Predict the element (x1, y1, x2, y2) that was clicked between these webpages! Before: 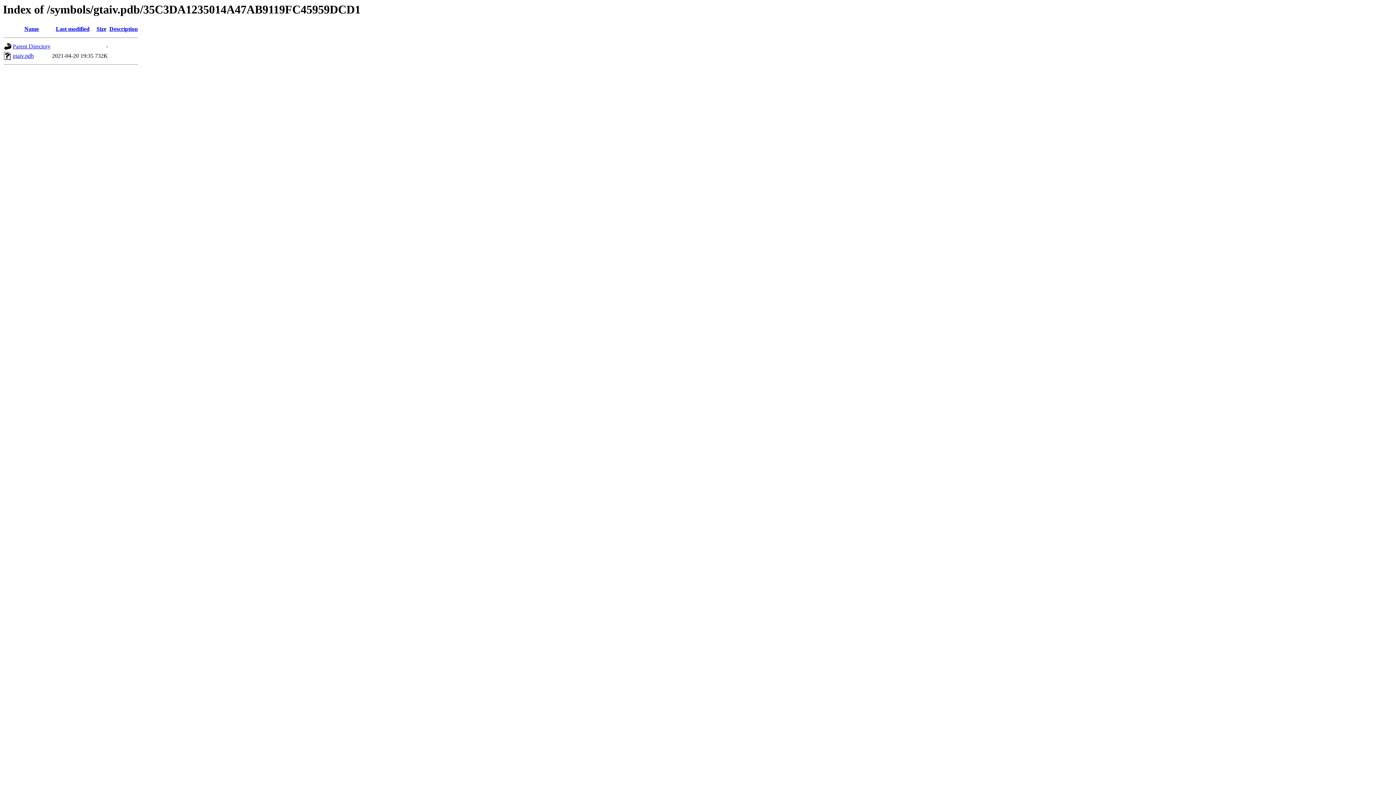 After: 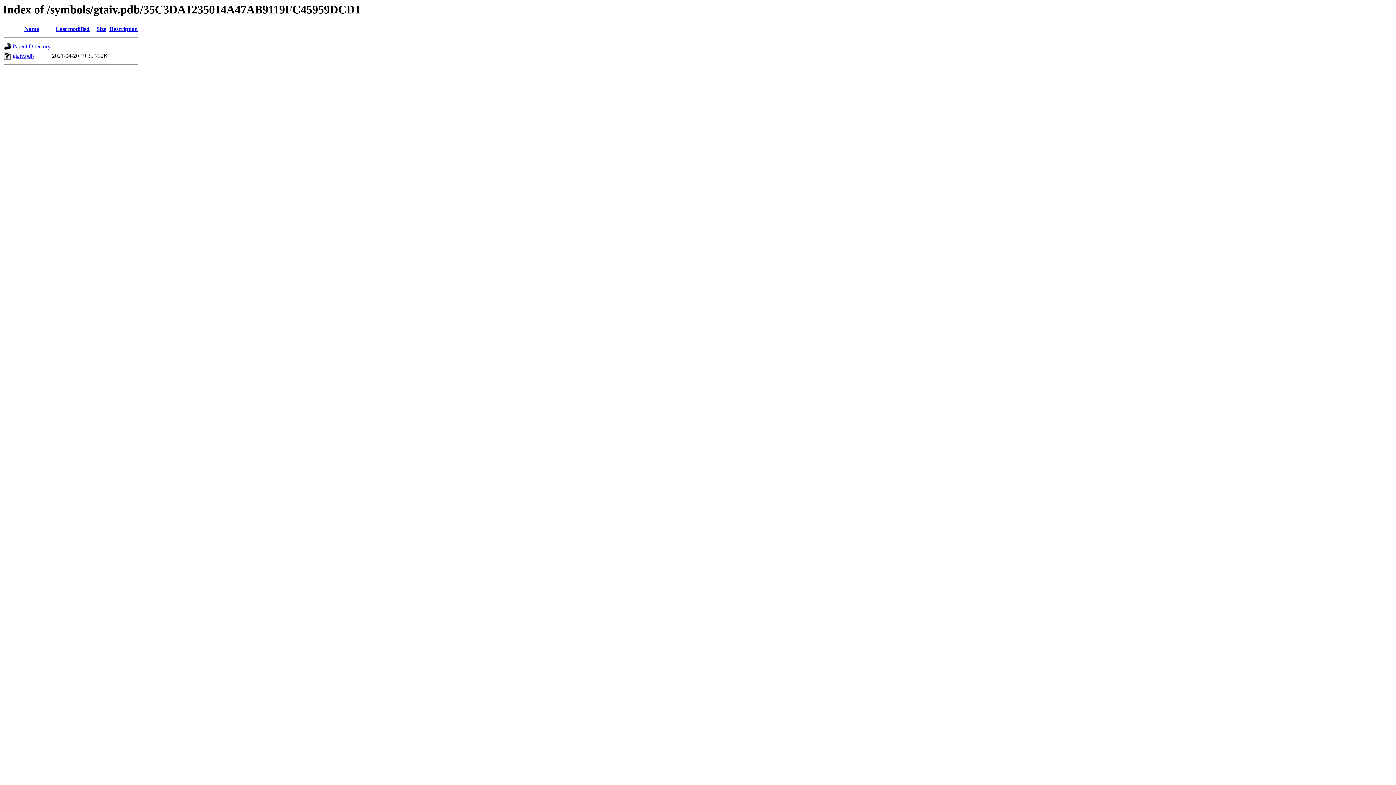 Action: label: Size bbox: (96, 25, 106, 32)